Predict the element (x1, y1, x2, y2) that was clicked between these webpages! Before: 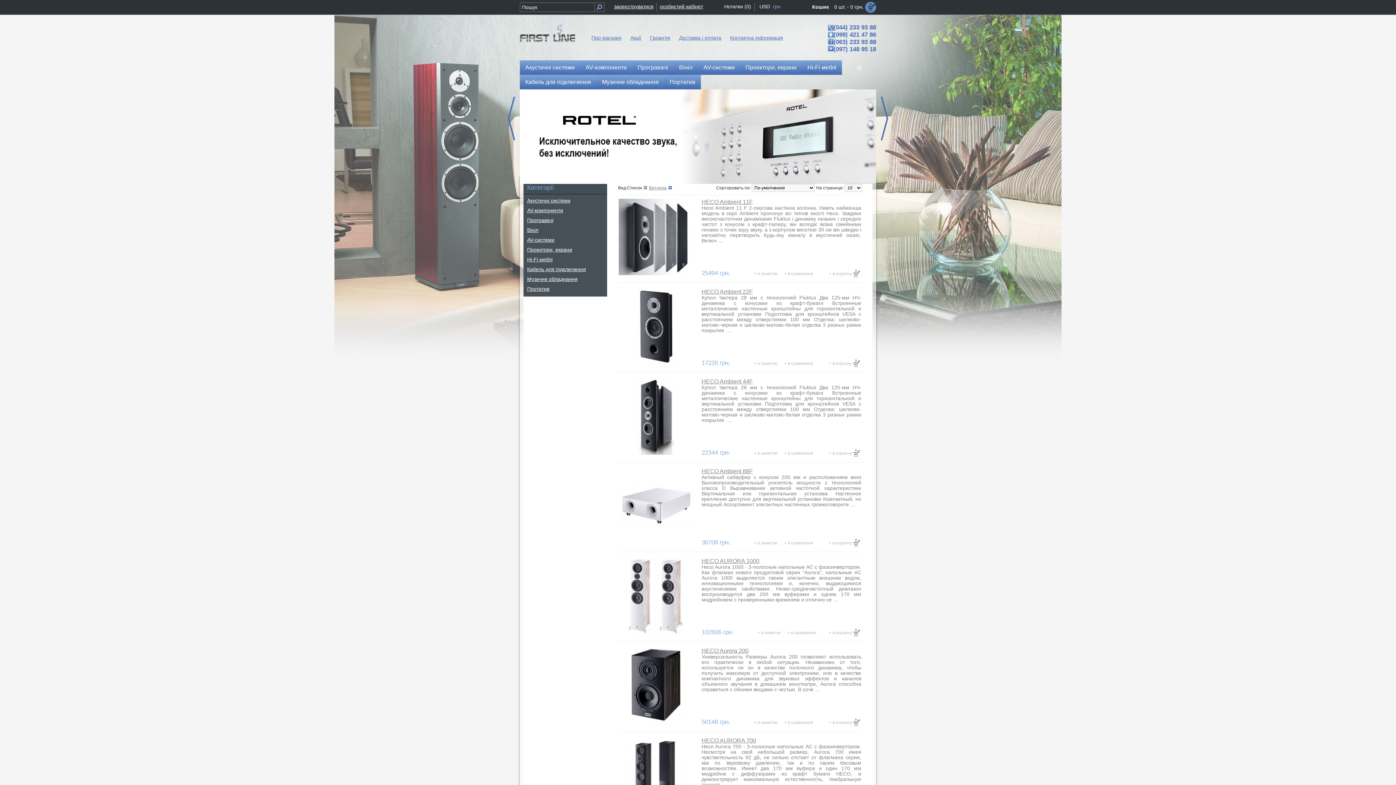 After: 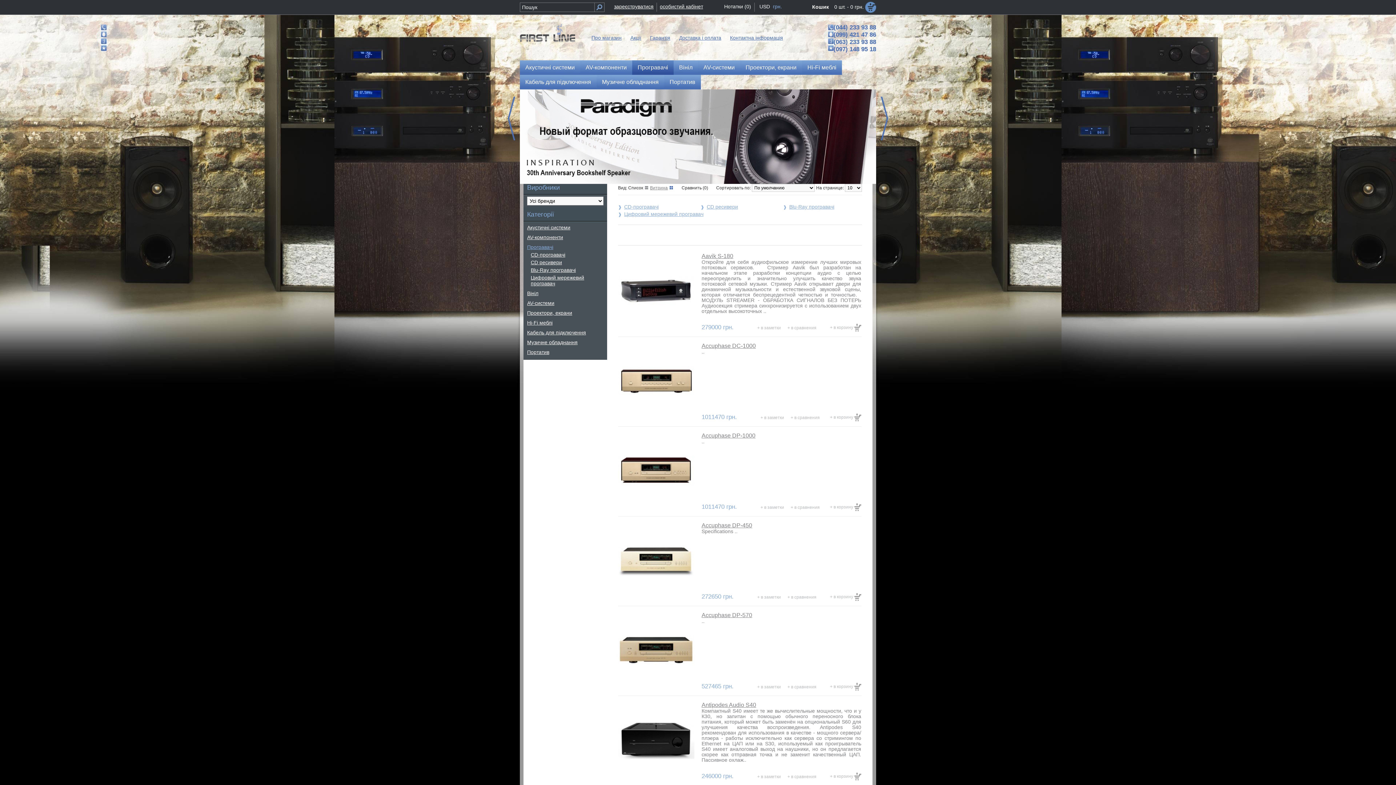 Action: label: Програвачі bbox: (632, 60, 673, 74)